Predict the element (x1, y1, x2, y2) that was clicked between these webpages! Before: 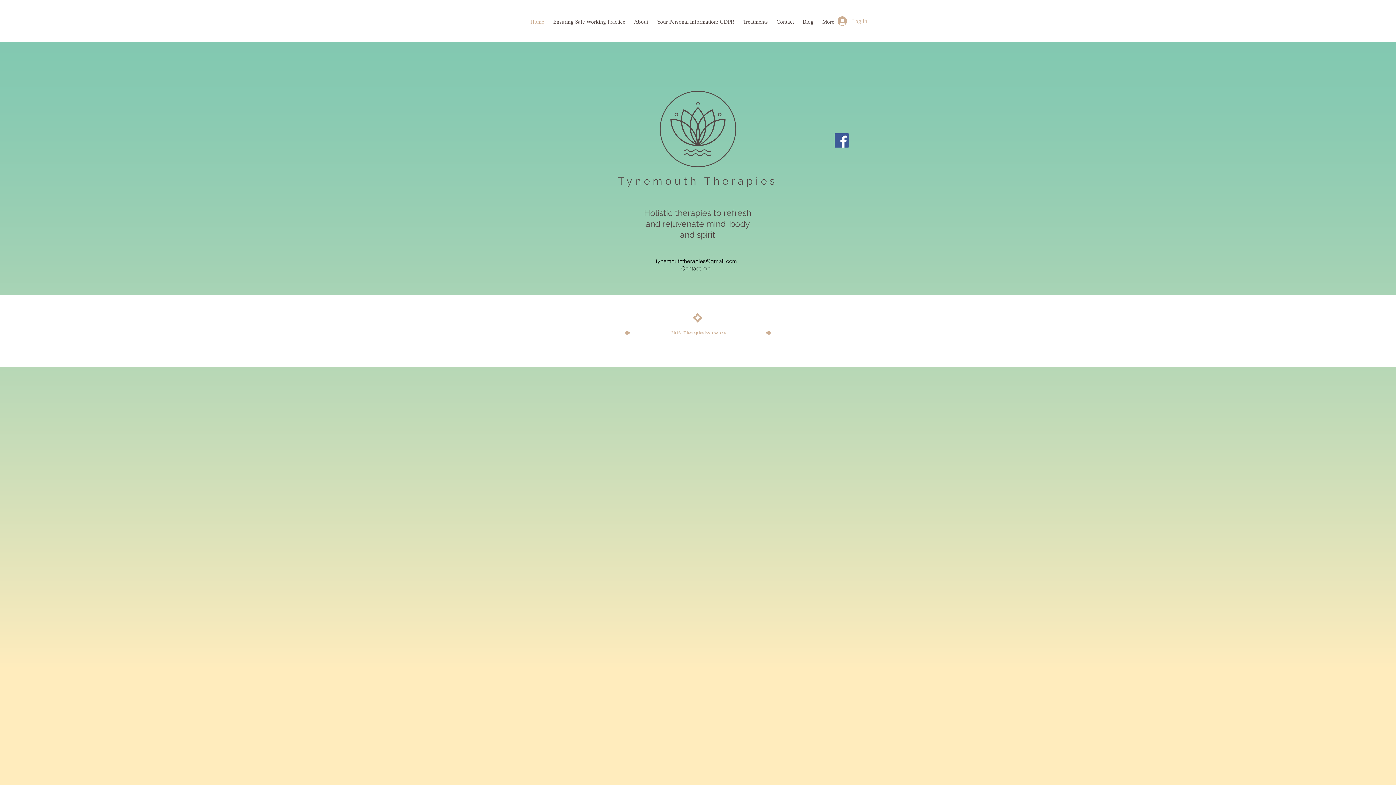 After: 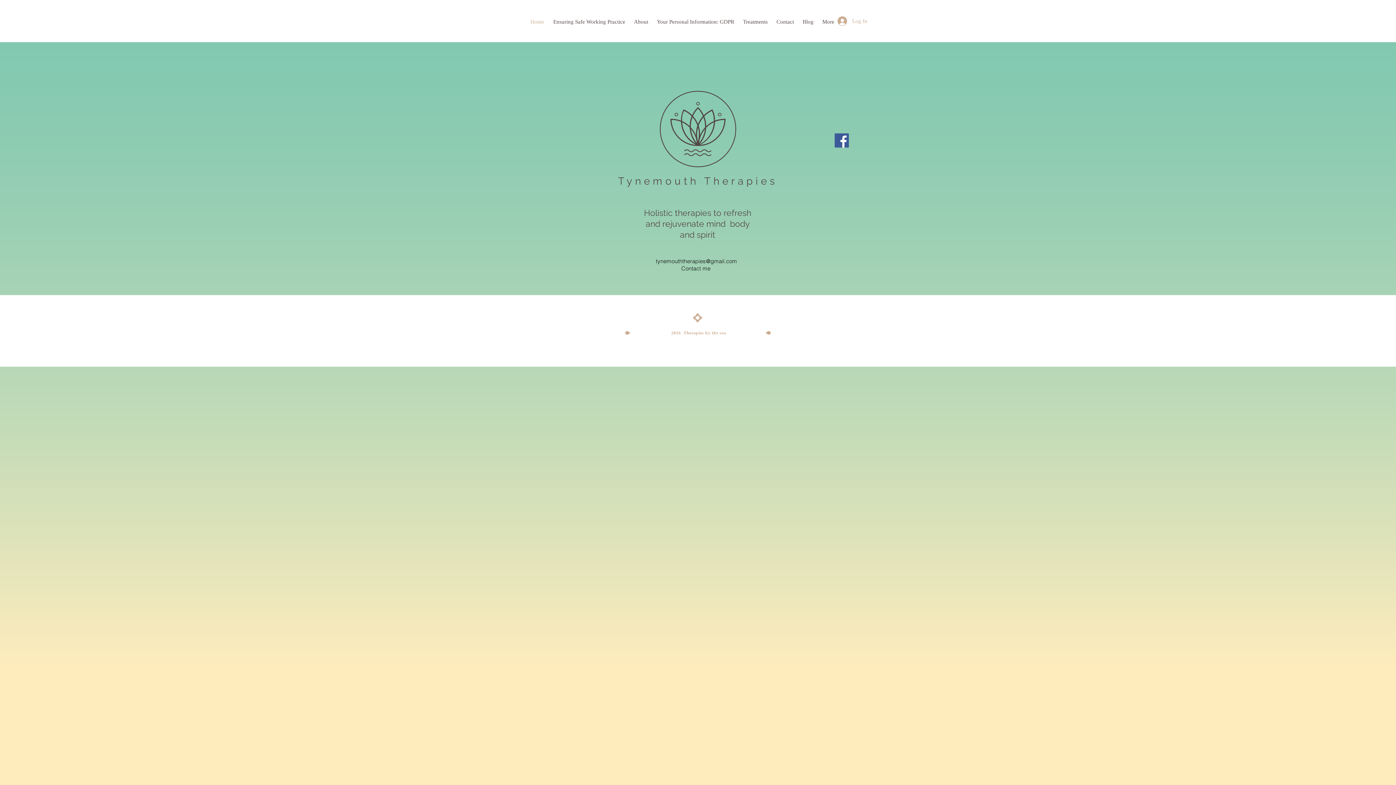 Action: label:    Contact me bbox: (676, 265, 710, 272)